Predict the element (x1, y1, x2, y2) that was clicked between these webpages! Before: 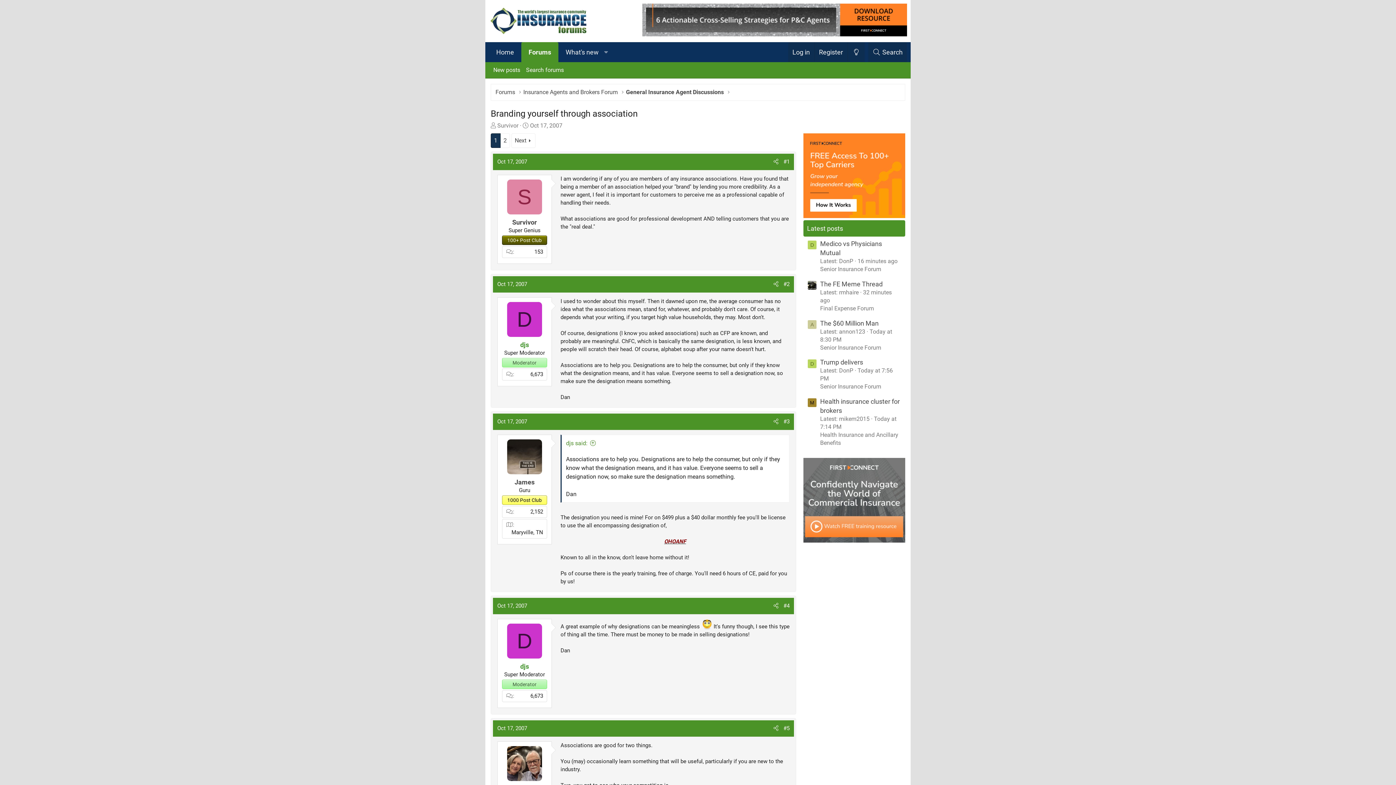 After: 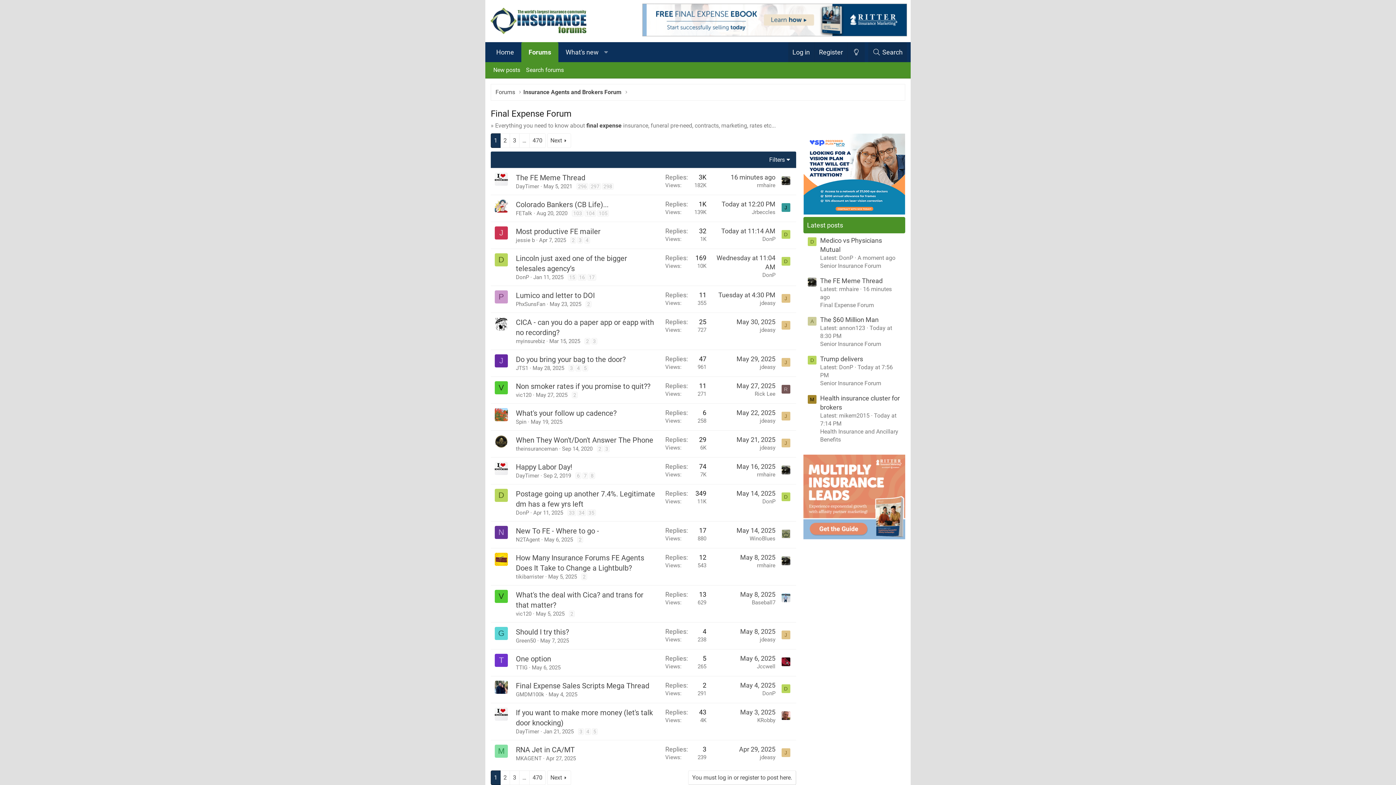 Action: bbox: (820, 305, 874, 311) label: Final Expense Forum